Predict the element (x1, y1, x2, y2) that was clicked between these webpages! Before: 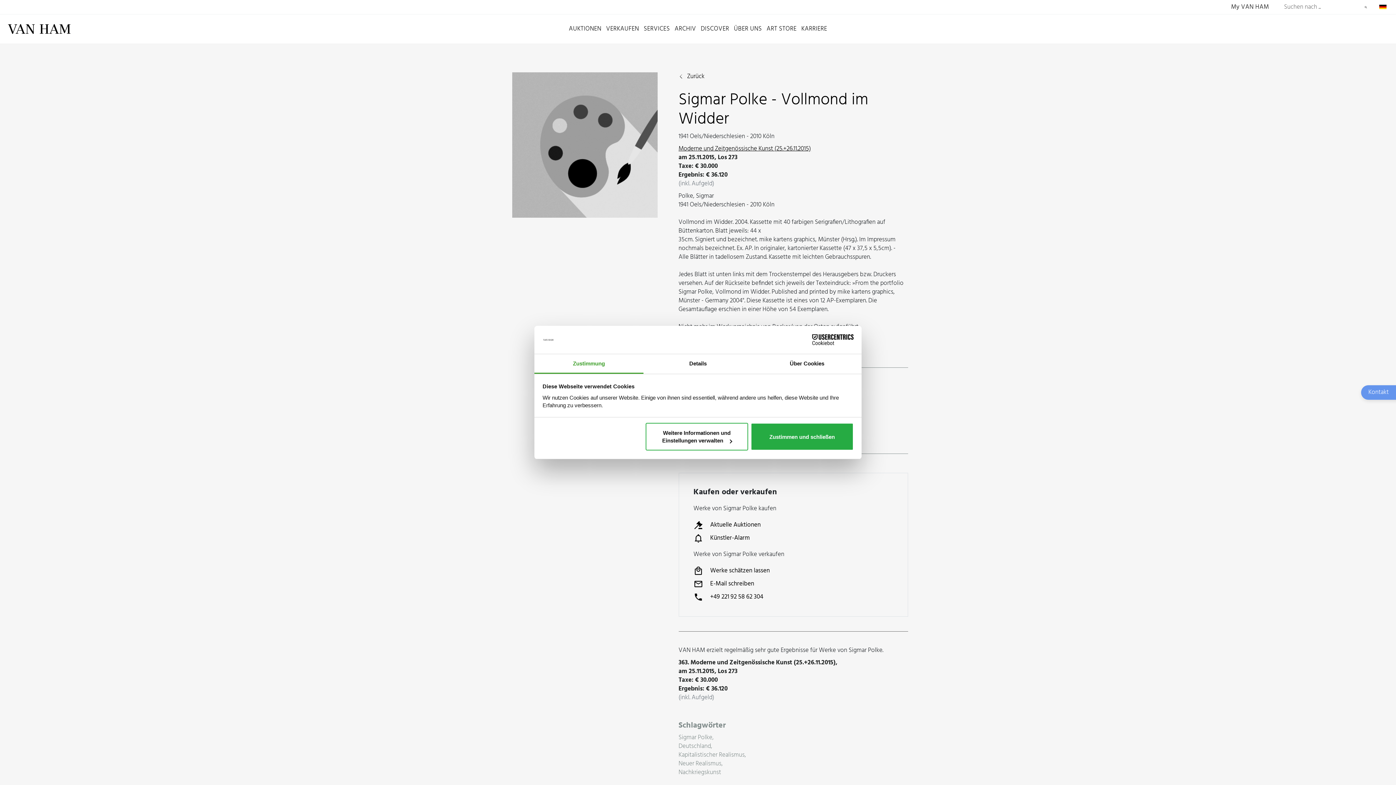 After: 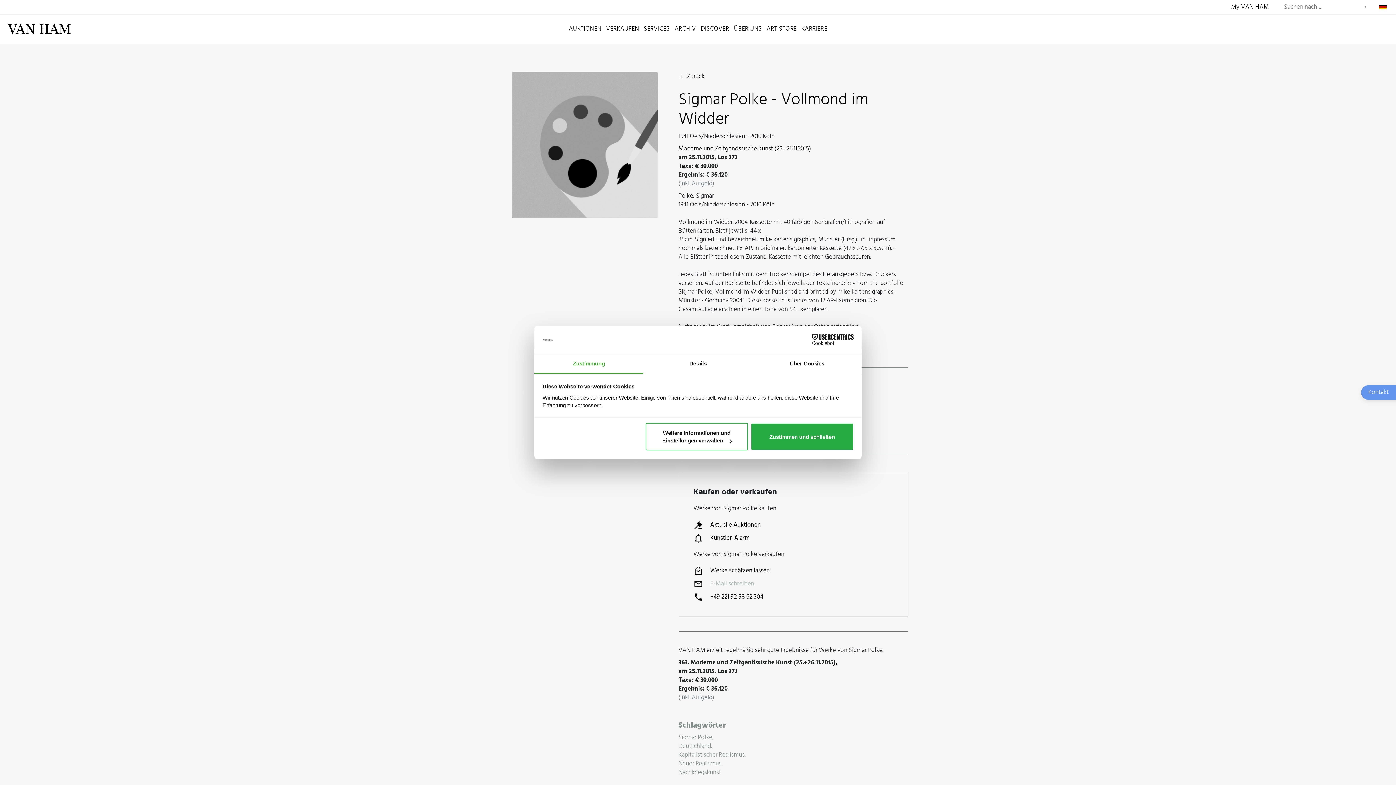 Action: bbox: (693, 579, 893, 592) label: E-Mail schreiben